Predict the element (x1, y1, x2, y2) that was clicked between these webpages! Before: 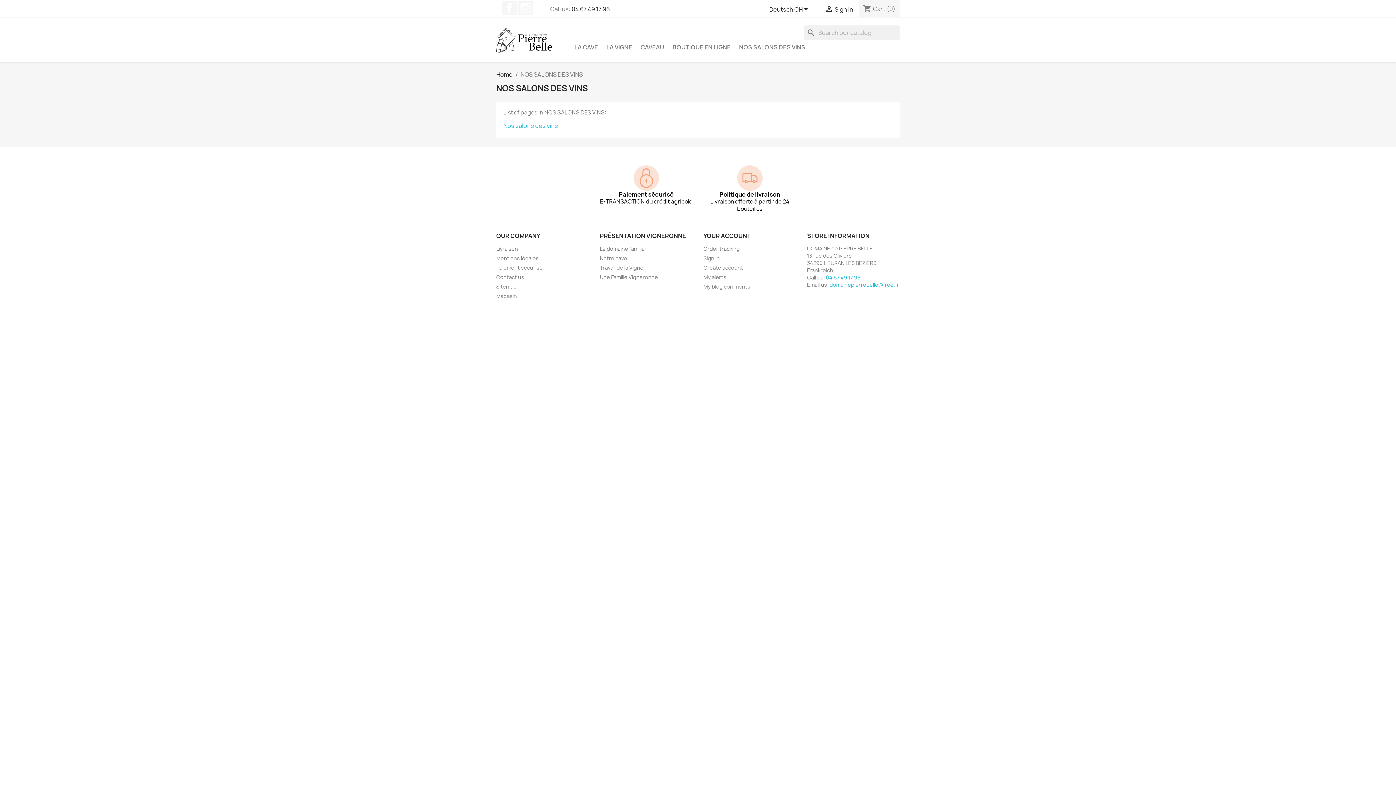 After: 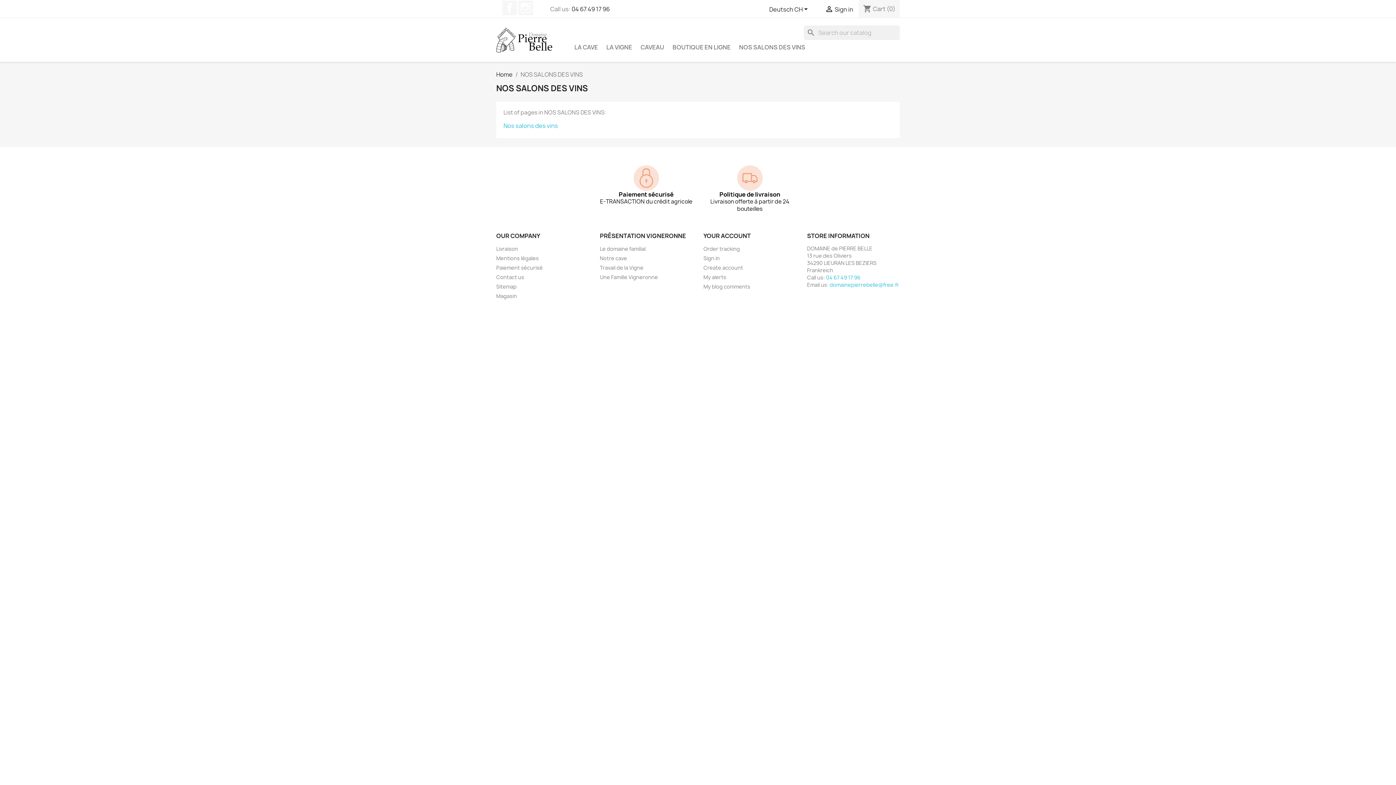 Action: label: 04 67 49 17 96 bbox: (826, 274, 860, 281)